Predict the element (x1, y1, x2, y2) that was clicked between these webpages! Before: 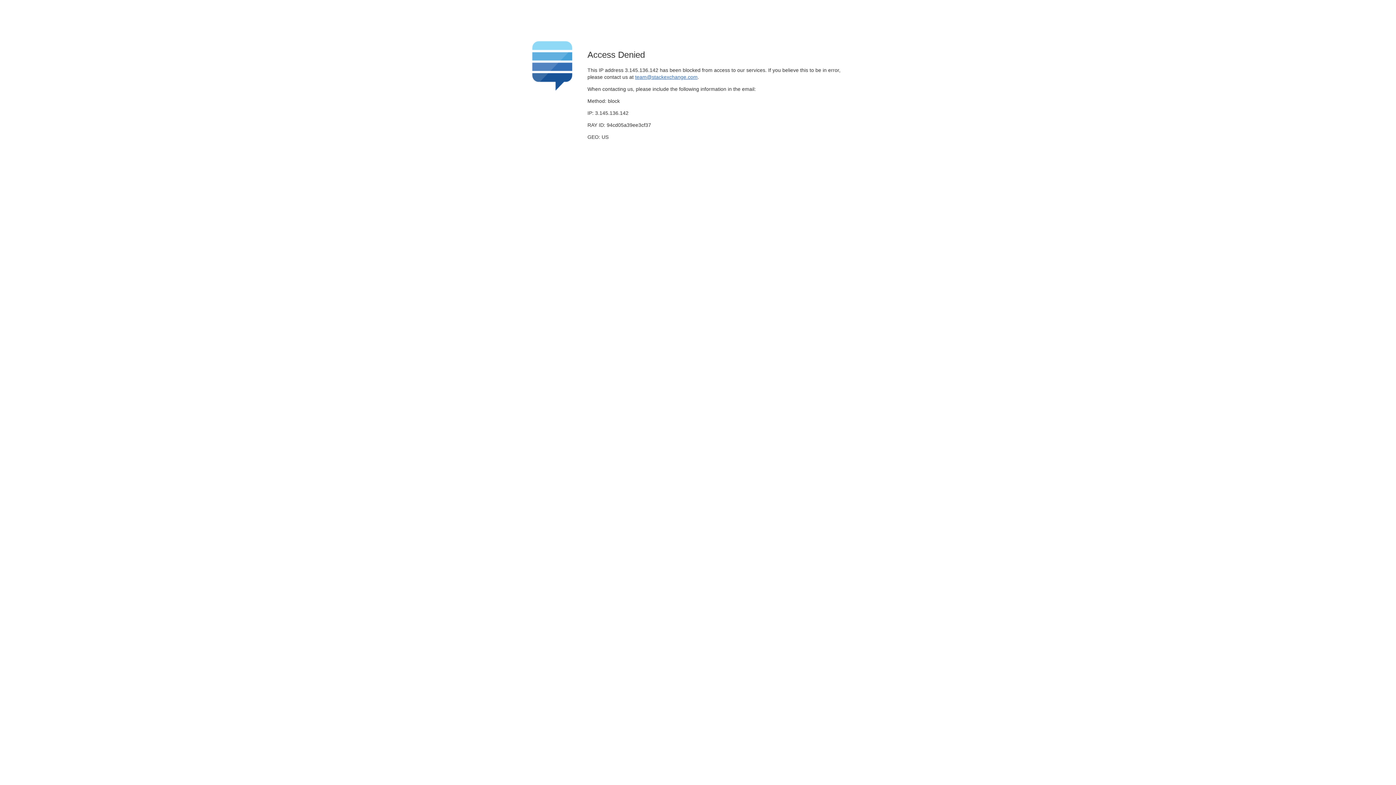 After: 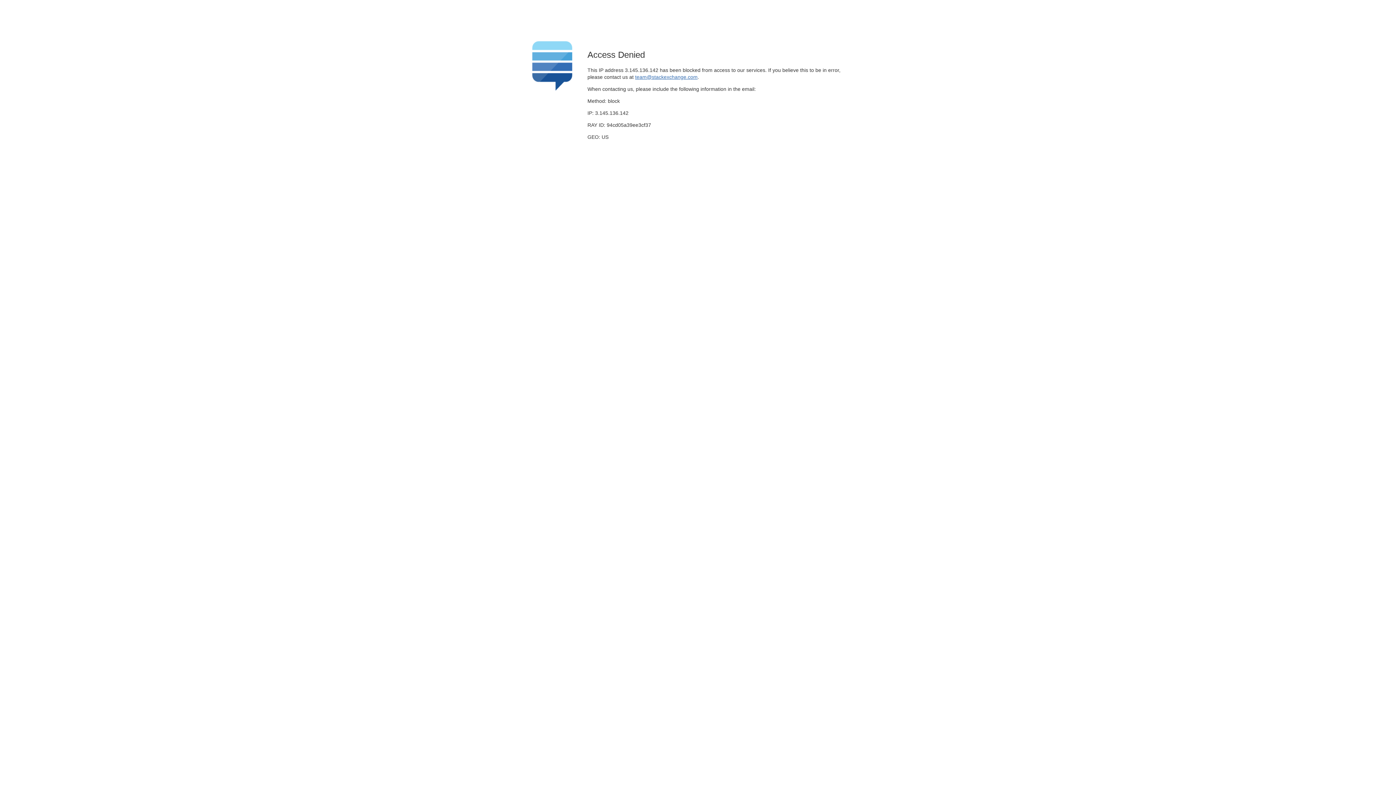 Action: bbox: (635, 74, 697, 79) label: team@stackexchange.com